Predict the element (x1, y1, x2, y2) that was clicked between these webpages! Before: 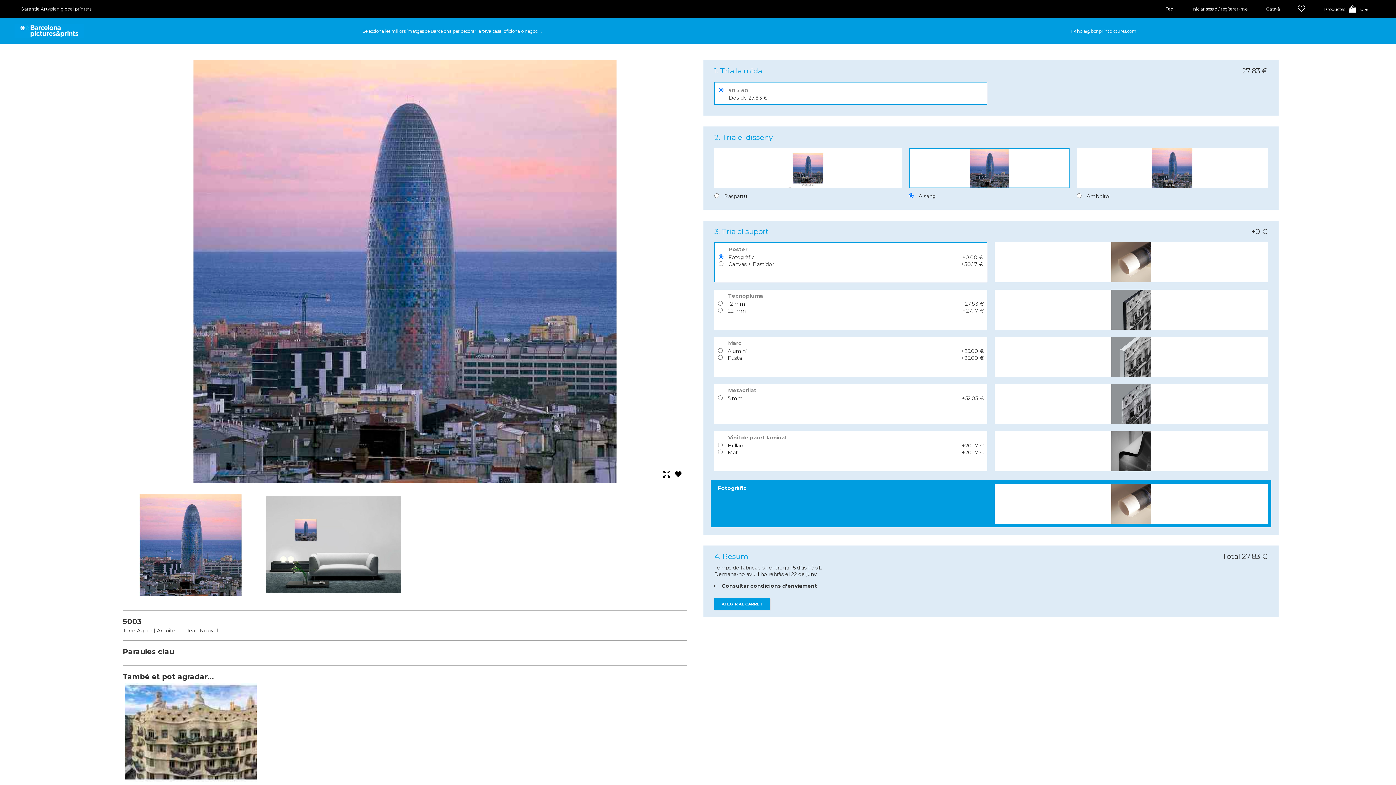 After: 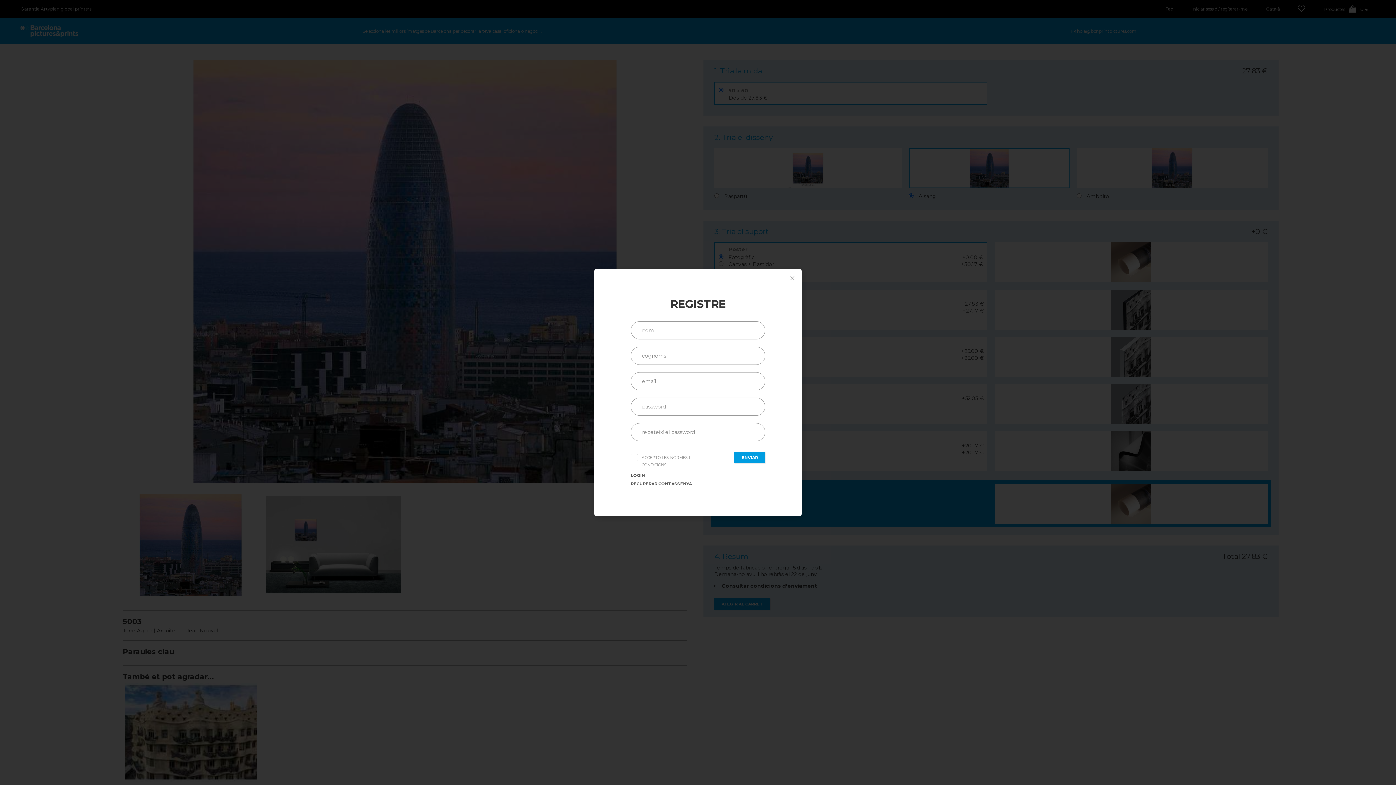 Action: bbox: (1221, 6, 1247, 11) label: registrar-me